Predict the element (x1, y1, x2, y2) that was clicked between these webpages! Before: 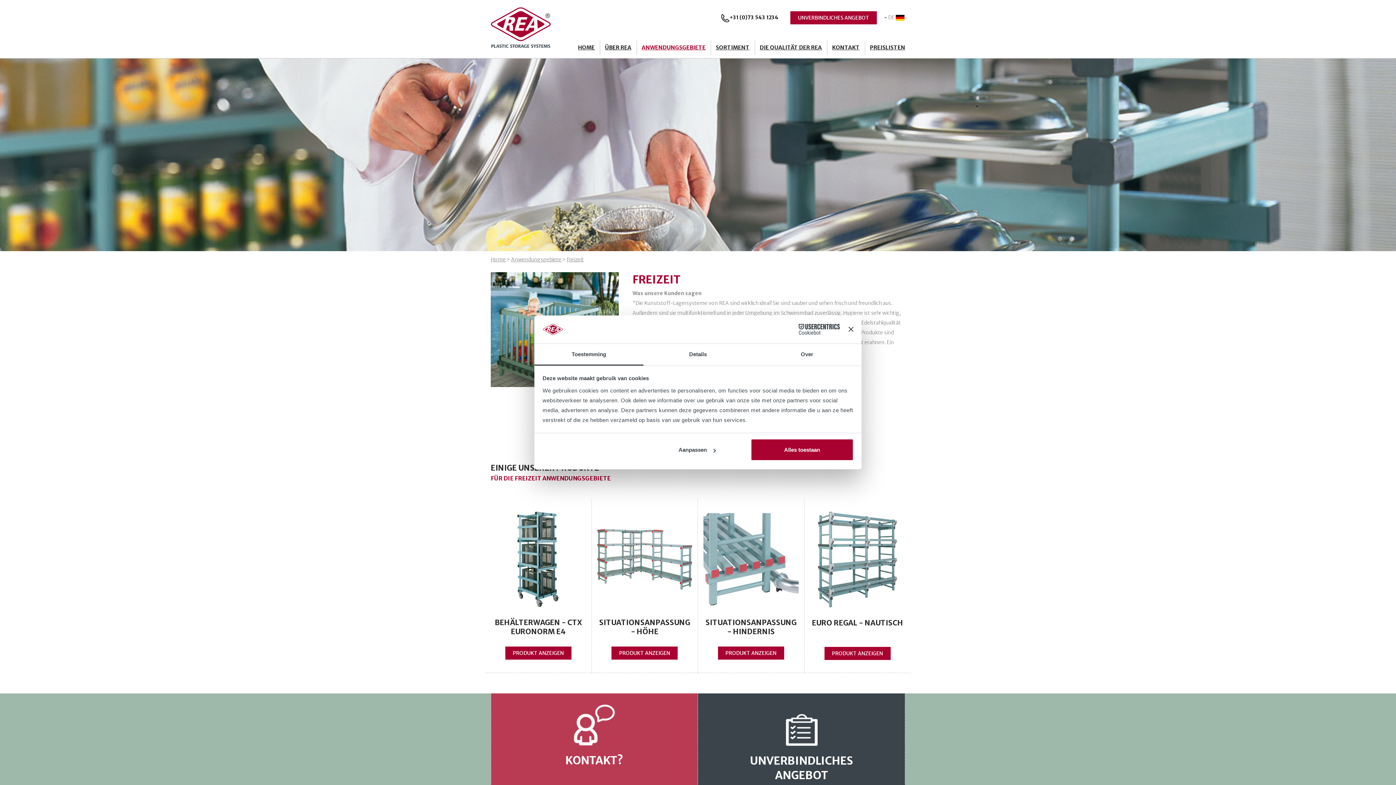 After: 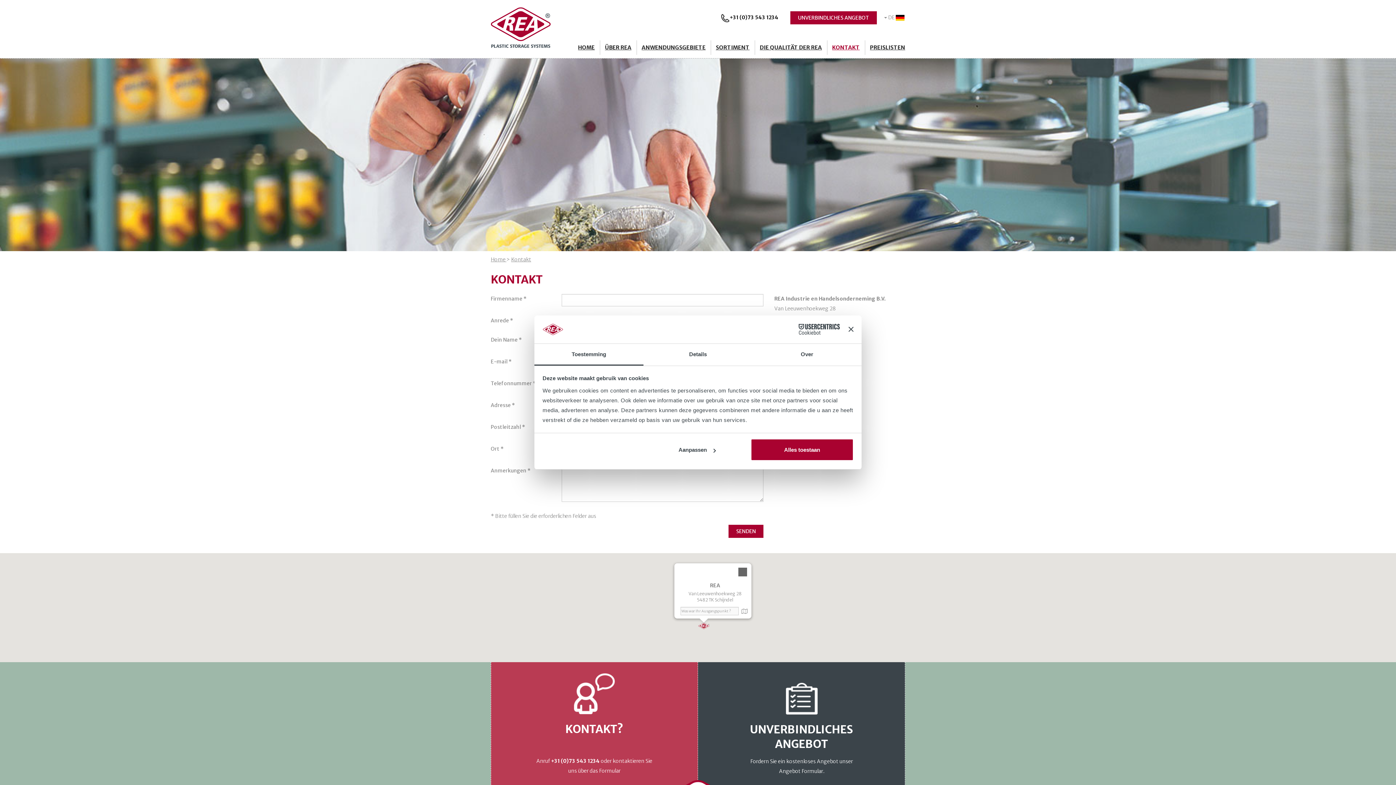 Action: bbox: (827, 40, 864, 54) label: KONTAKT